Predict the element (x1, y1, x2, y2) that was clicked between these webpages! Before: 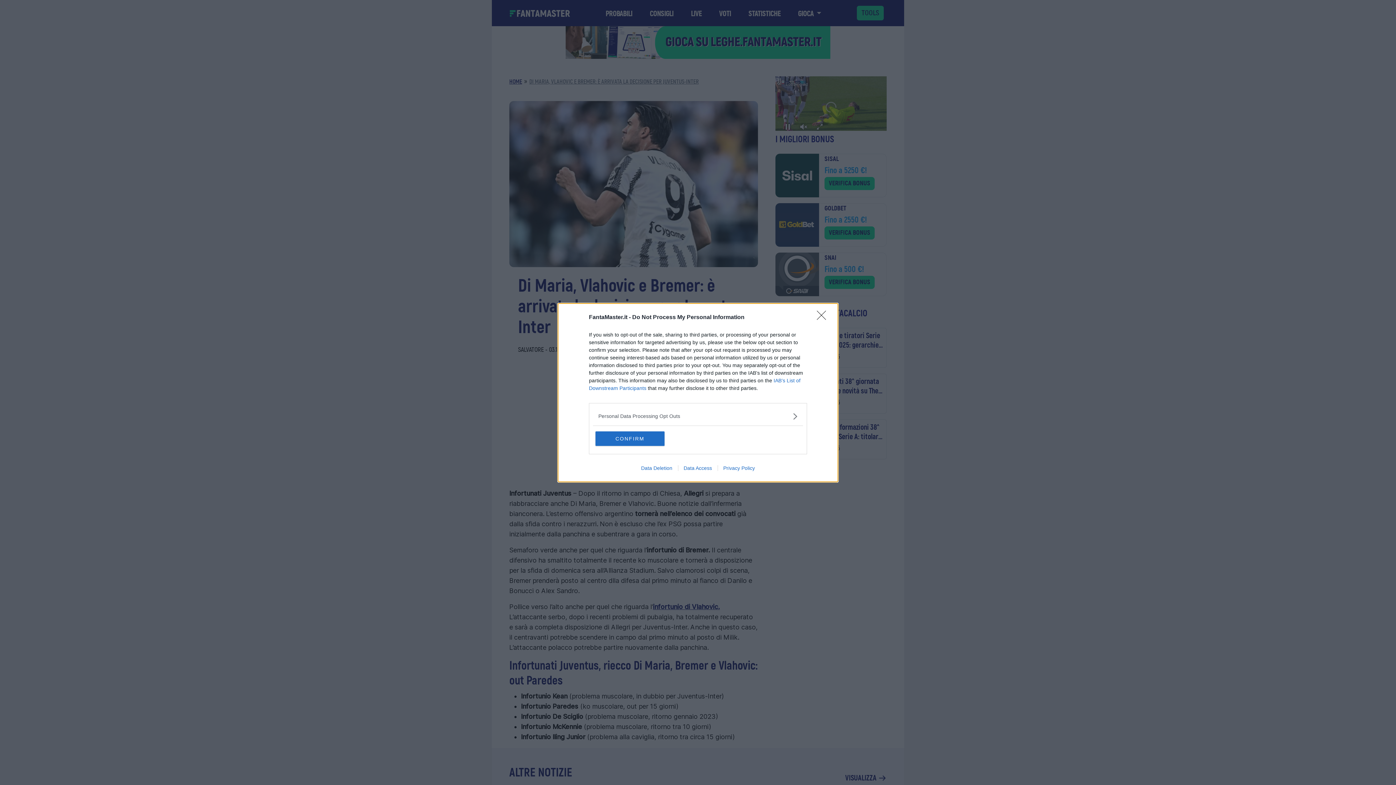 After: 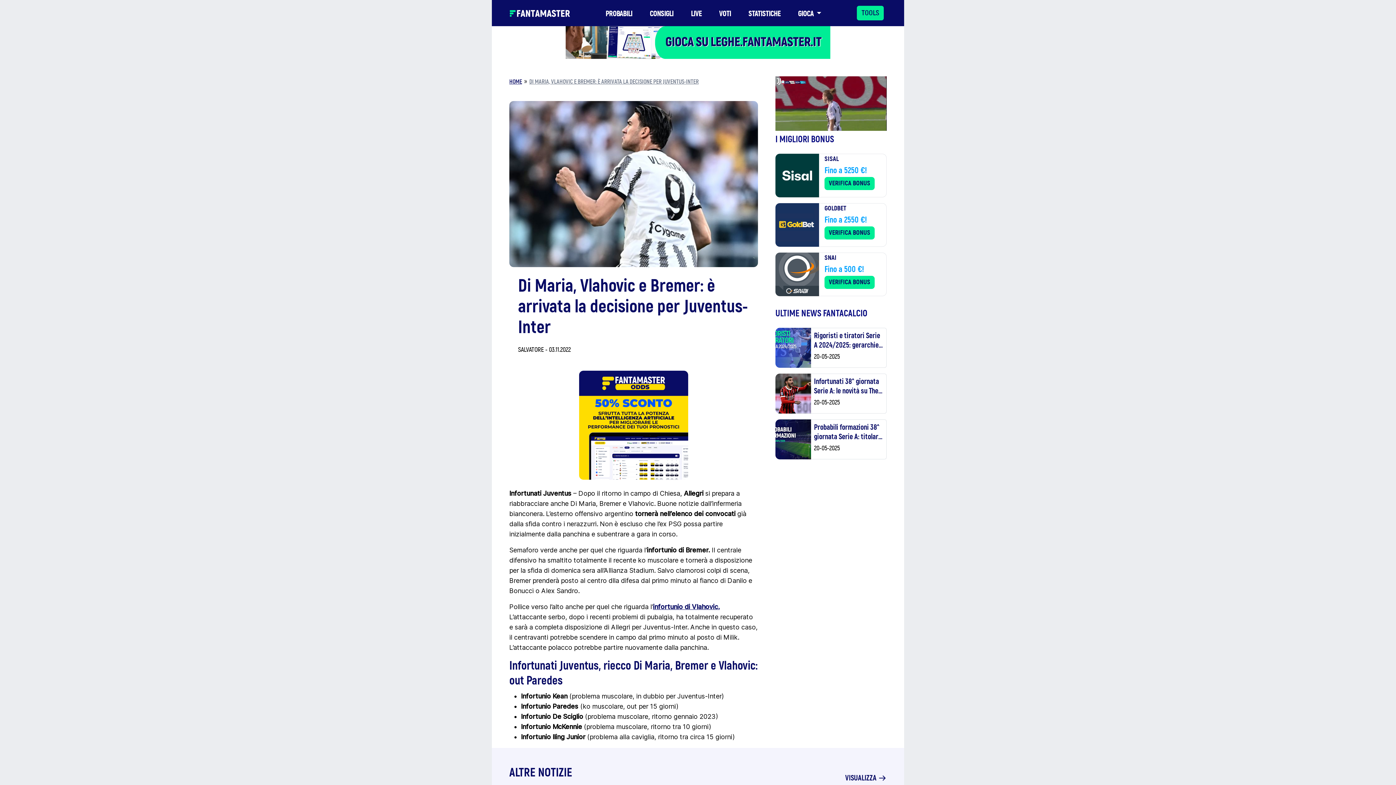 Action: bbox: (595, 431, 664, 446) label: CONFIRM